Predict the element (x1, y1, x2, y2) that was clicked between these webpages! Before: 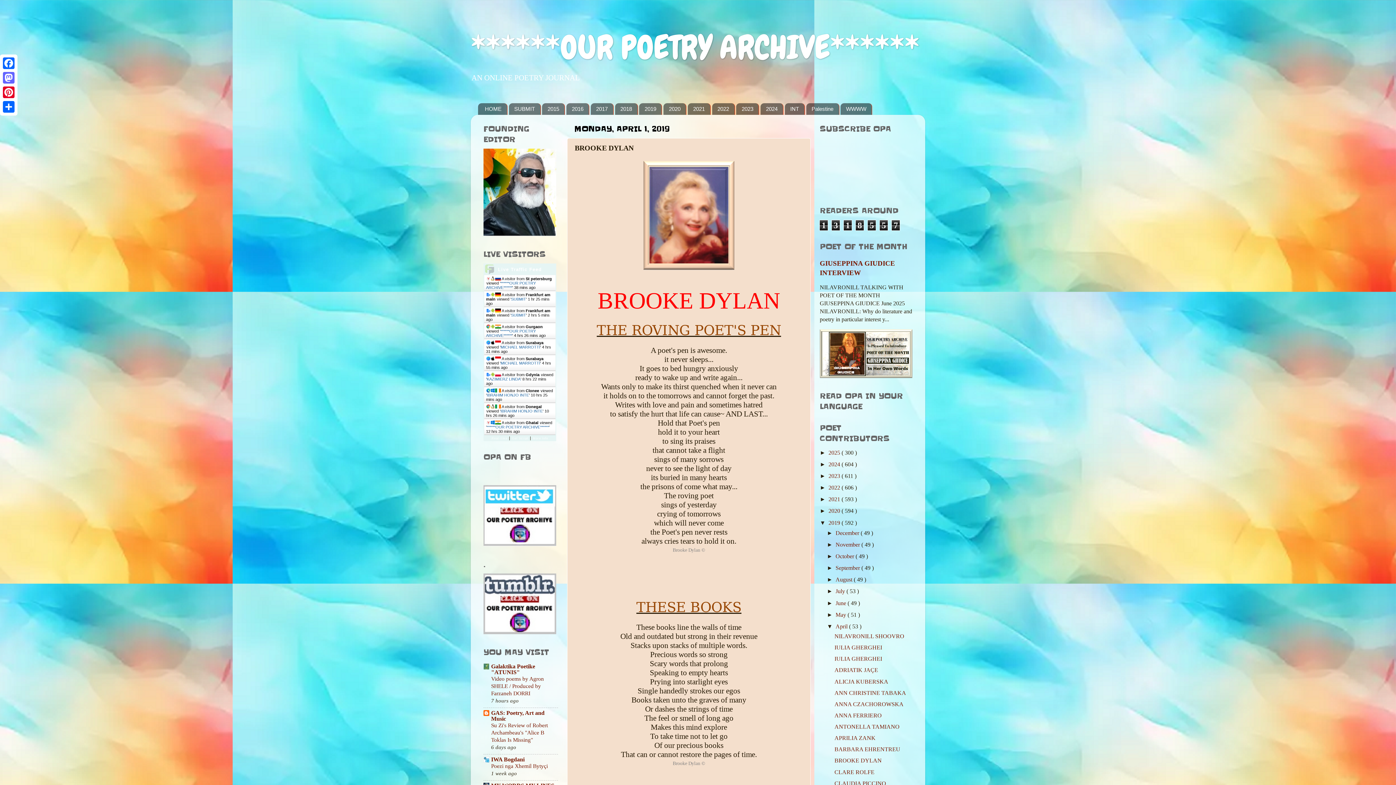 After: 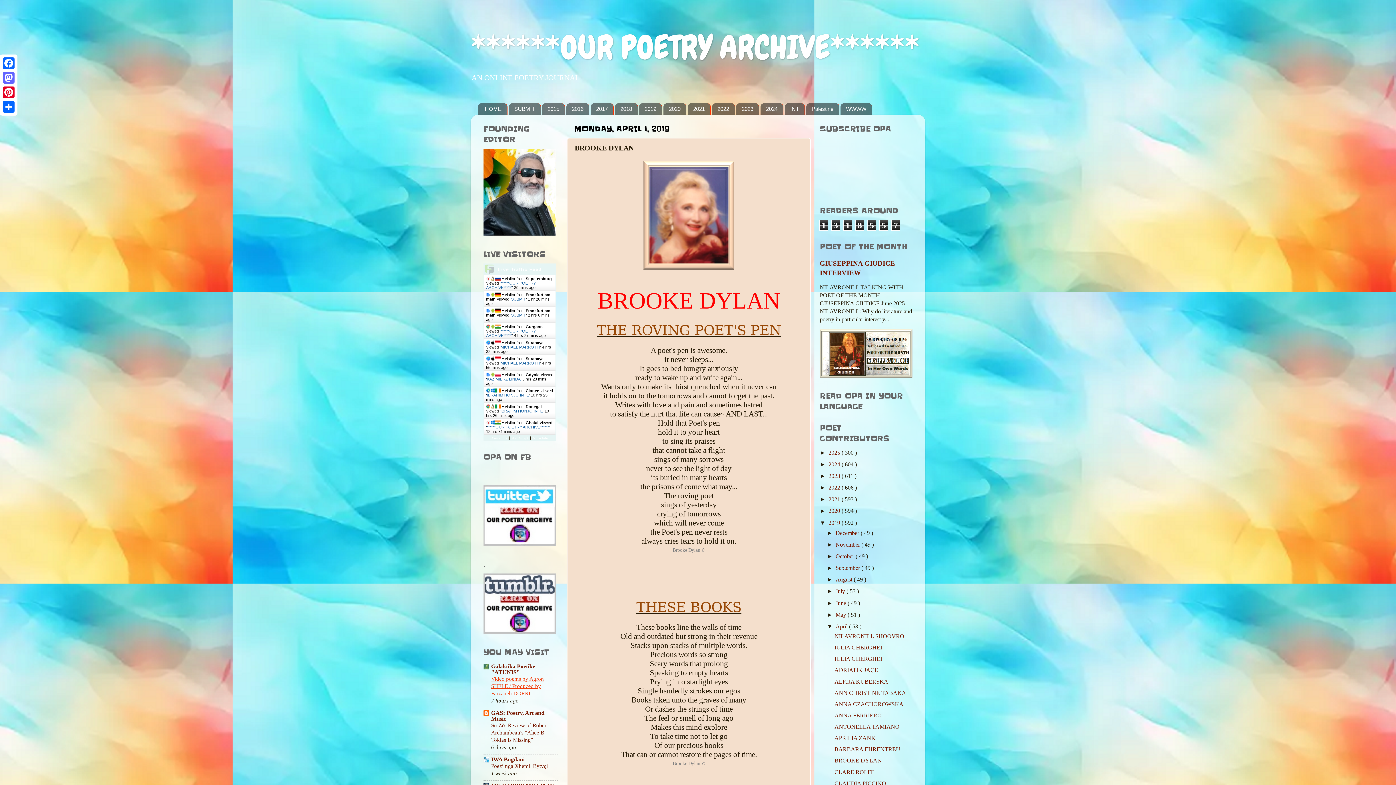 Action: bbox: (491, 675, 544, 696) label: Video poems by Agron SHELE / Produced by Farzaneh DORRI